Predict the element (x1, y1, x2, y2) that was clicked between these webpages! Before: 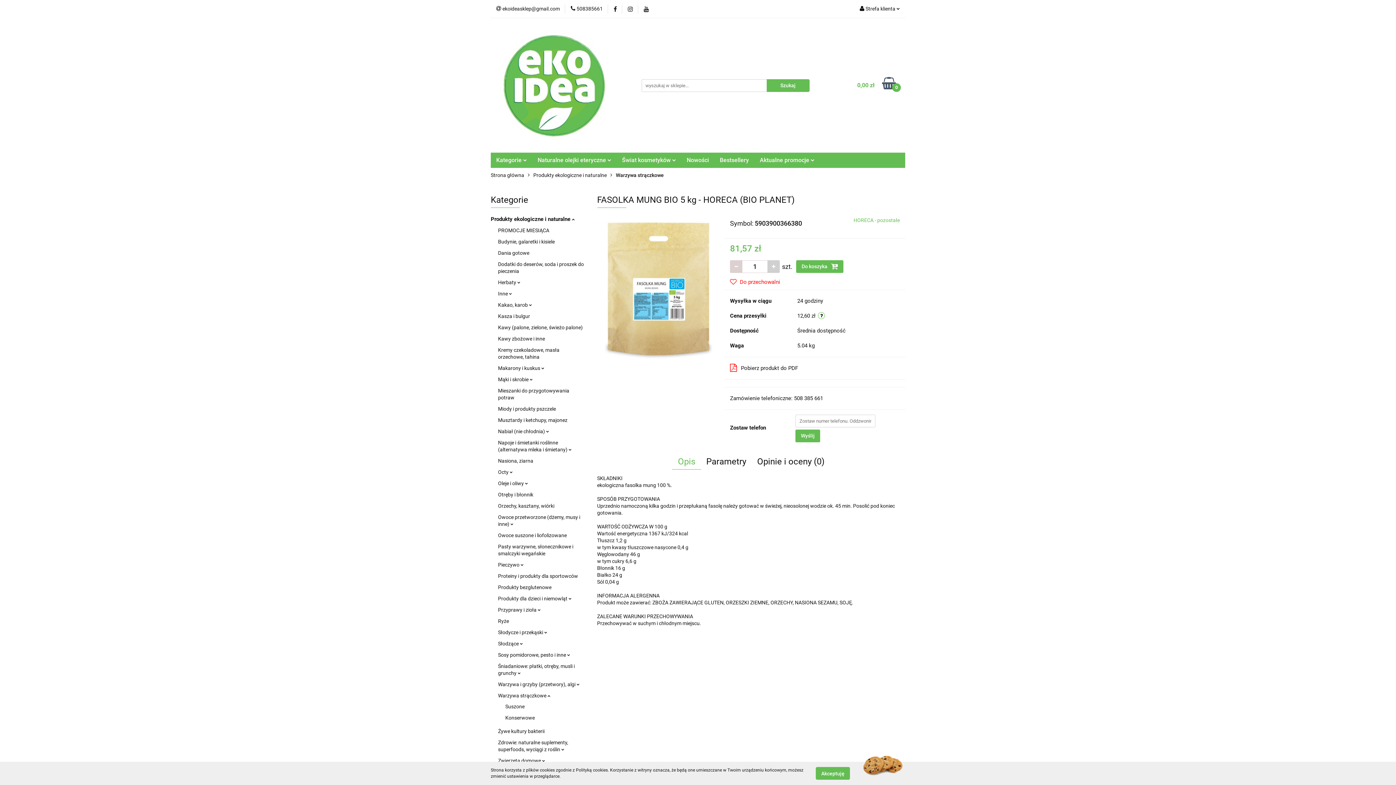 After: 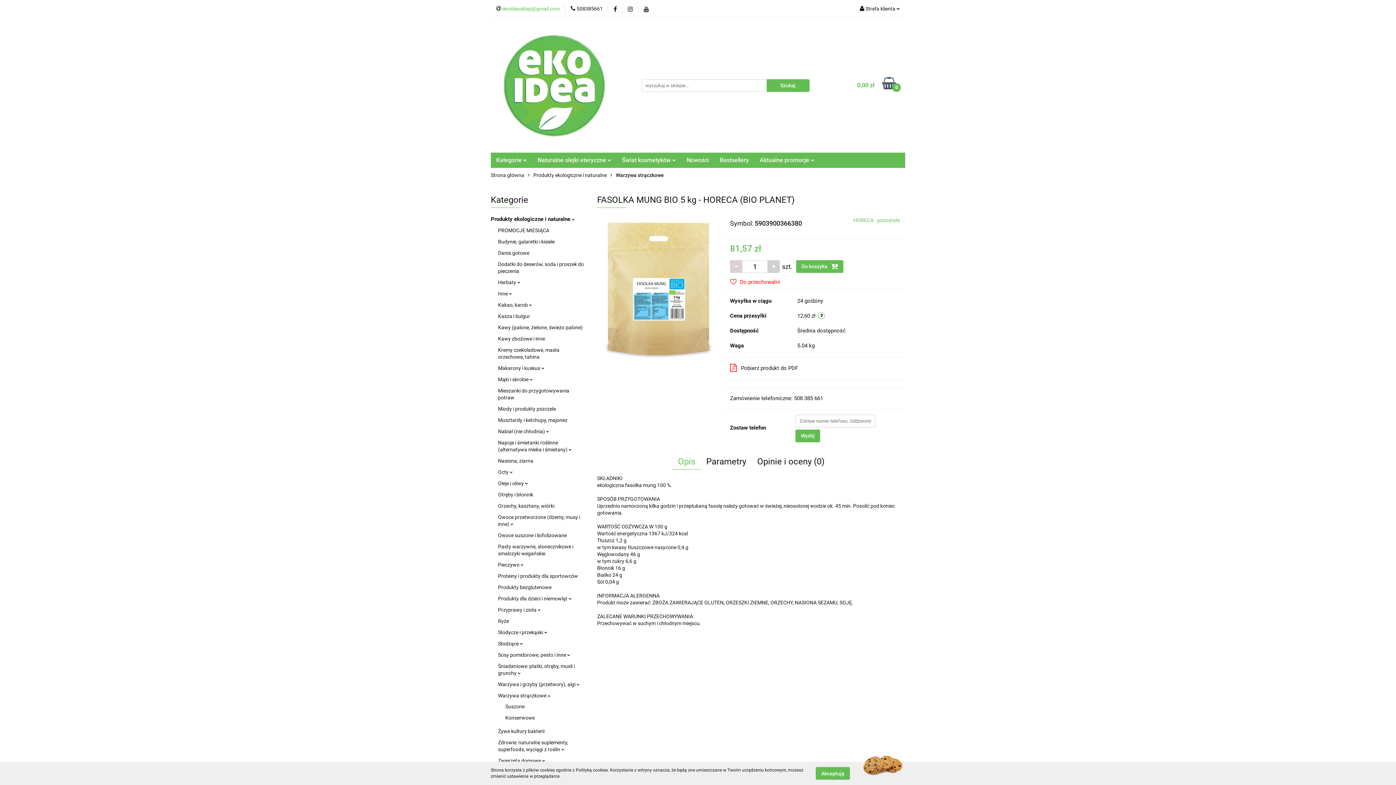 Action: label:  ekoideasklep@gmail.com bbox: (496, 5, 560, 12)